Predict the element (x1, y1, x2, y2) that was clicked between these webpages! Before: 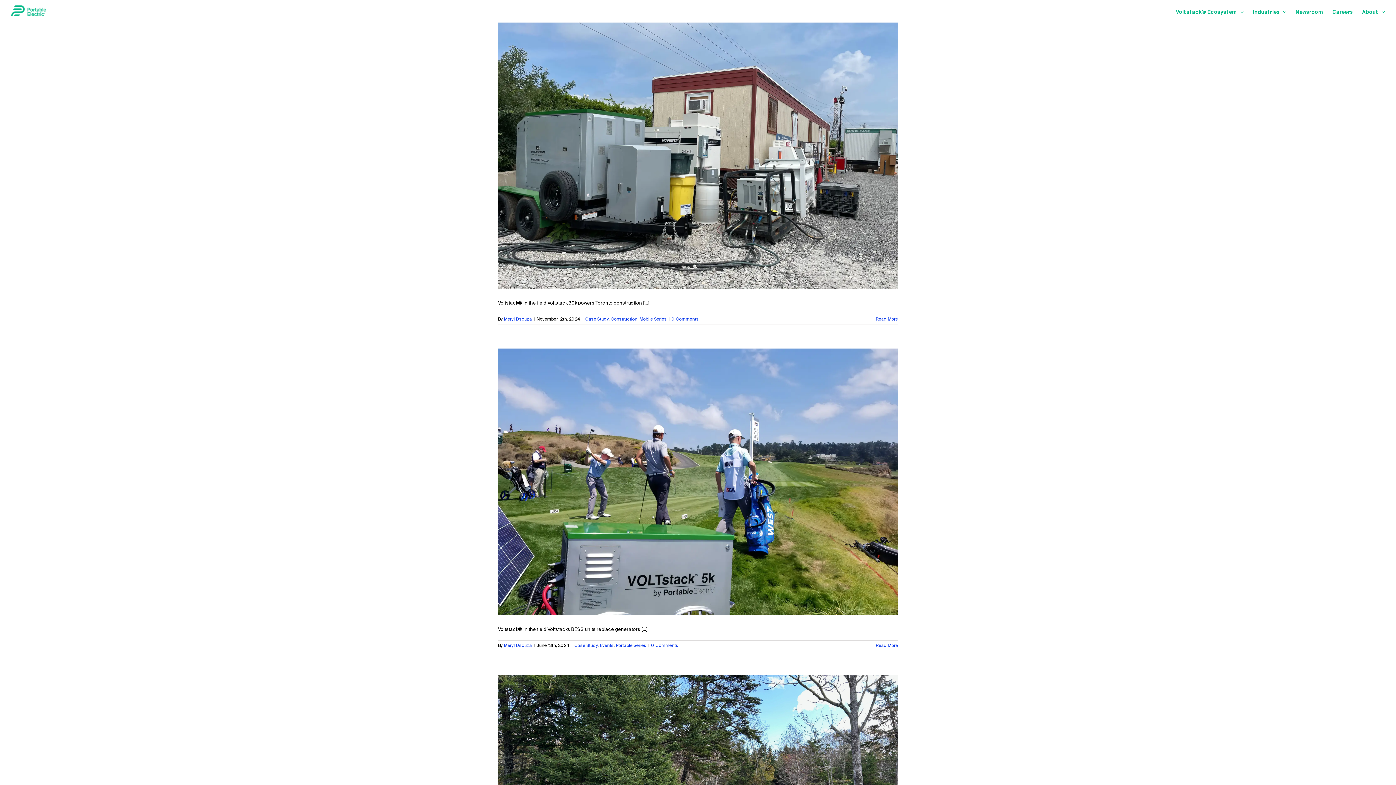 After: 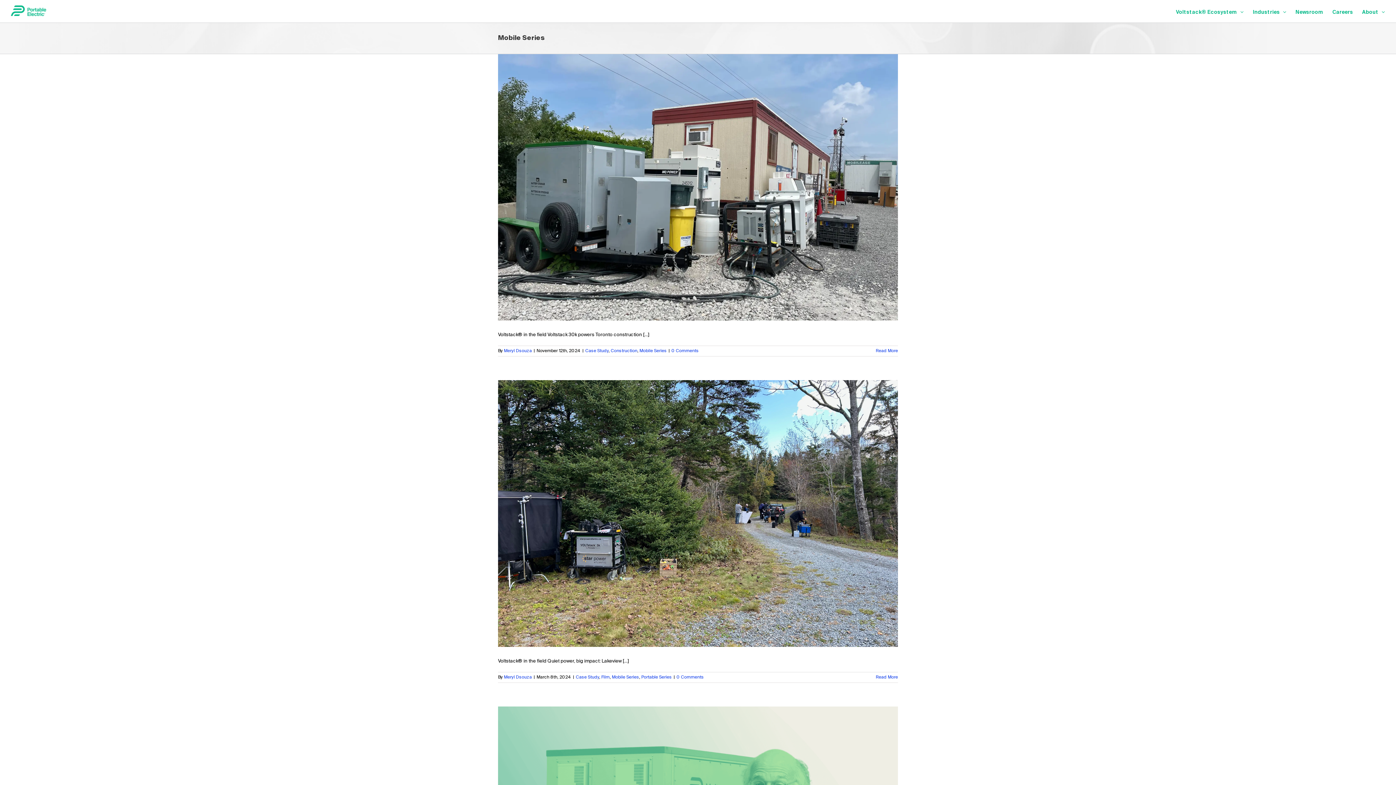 Action: label: Mobile Series bbox: (639, 317, 666, 321)